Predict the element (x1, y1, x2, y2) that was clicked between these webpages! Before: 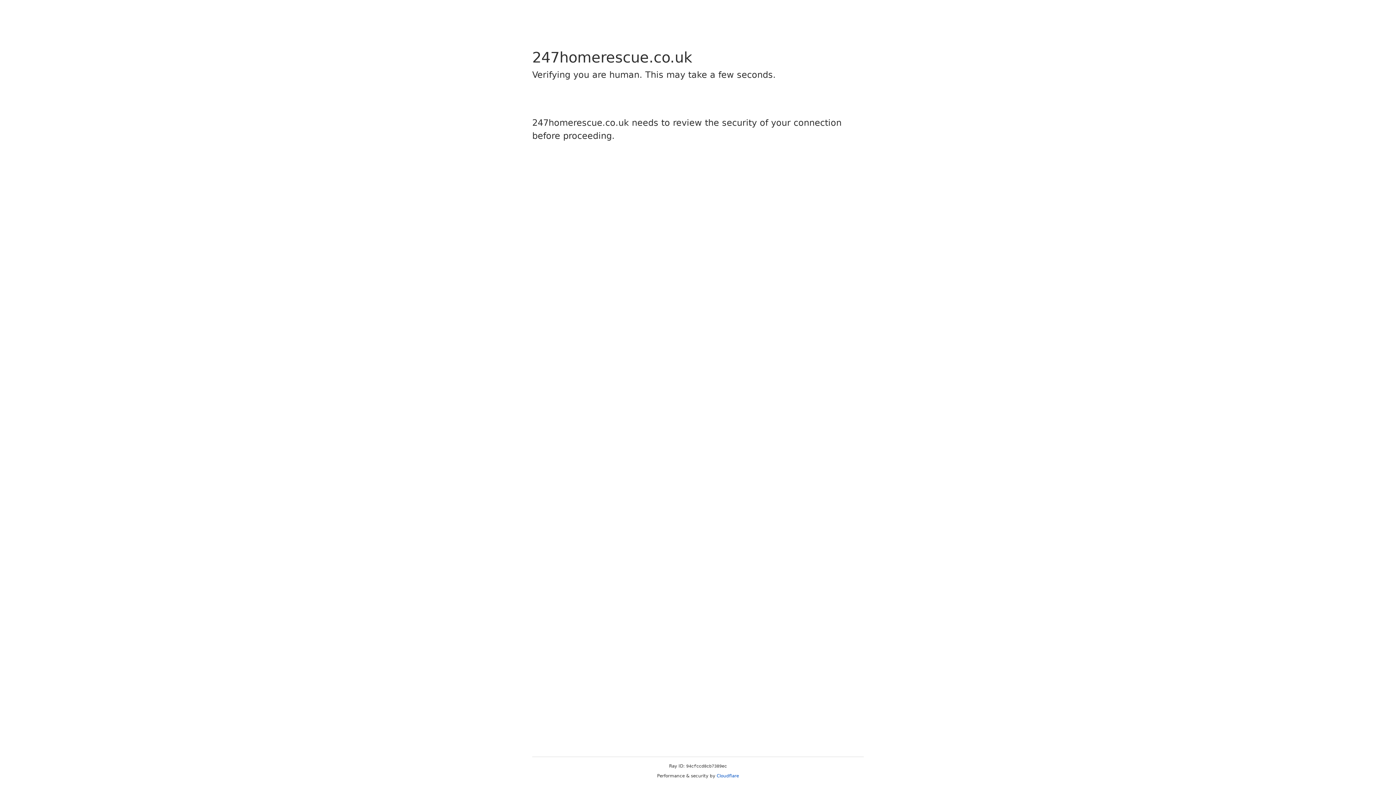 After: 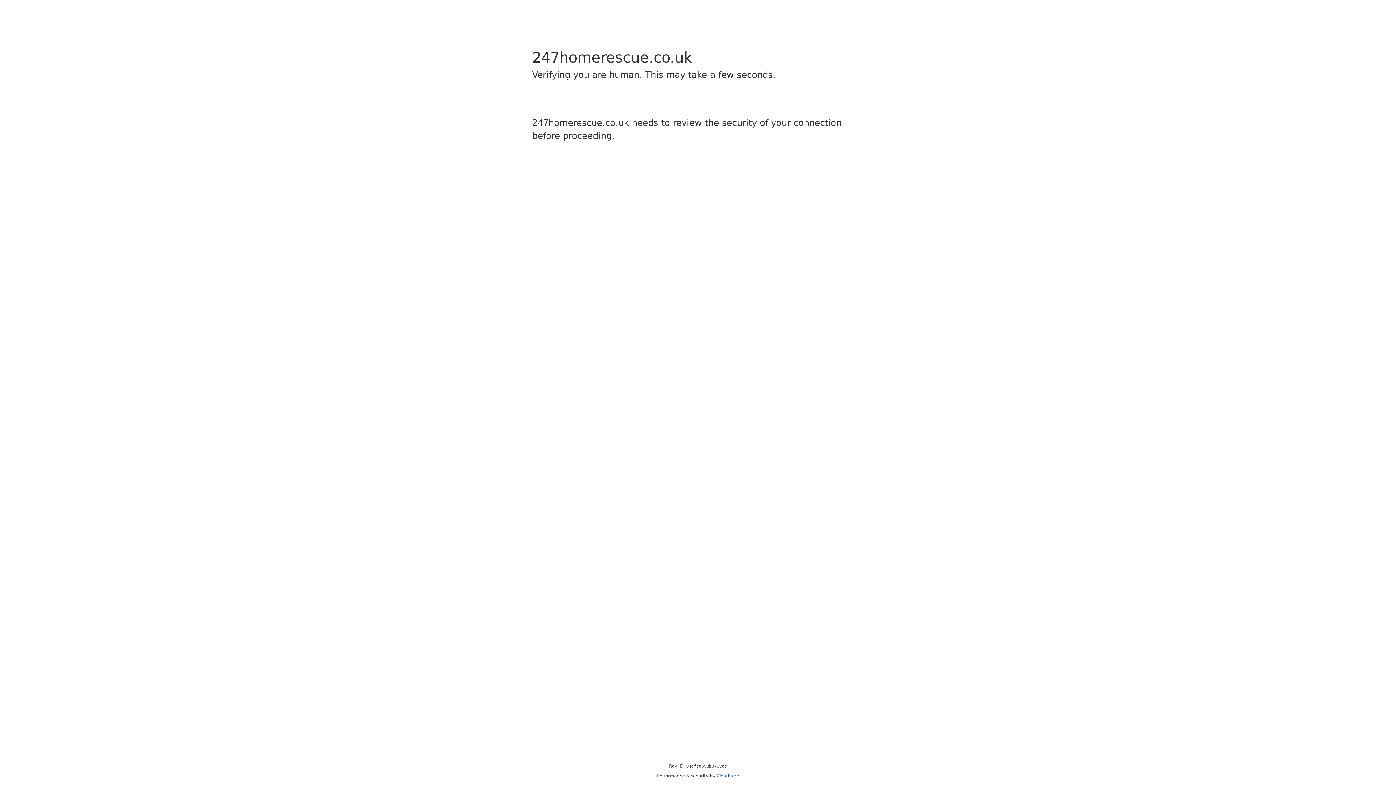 Action: bbox: (716, 773, 739, 778) label: Cloudflare